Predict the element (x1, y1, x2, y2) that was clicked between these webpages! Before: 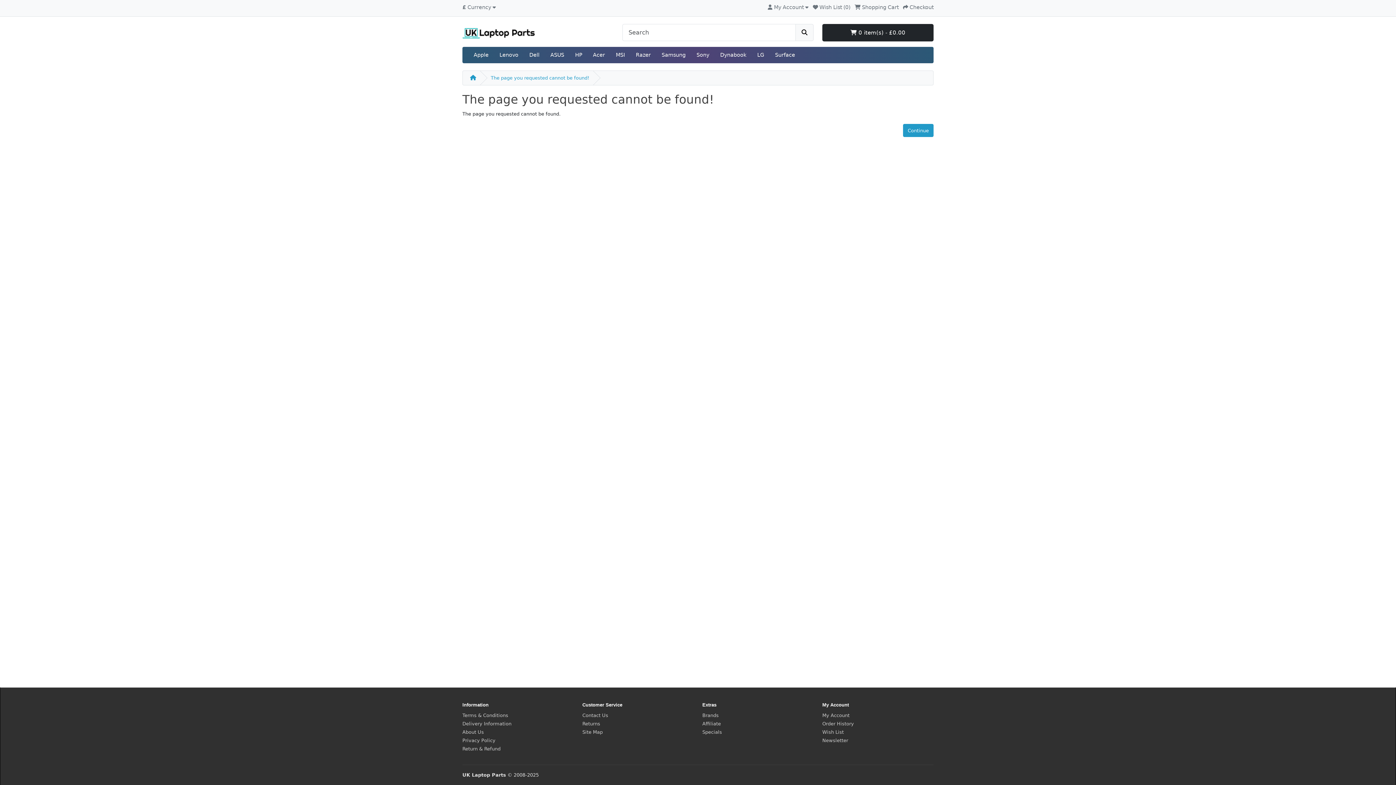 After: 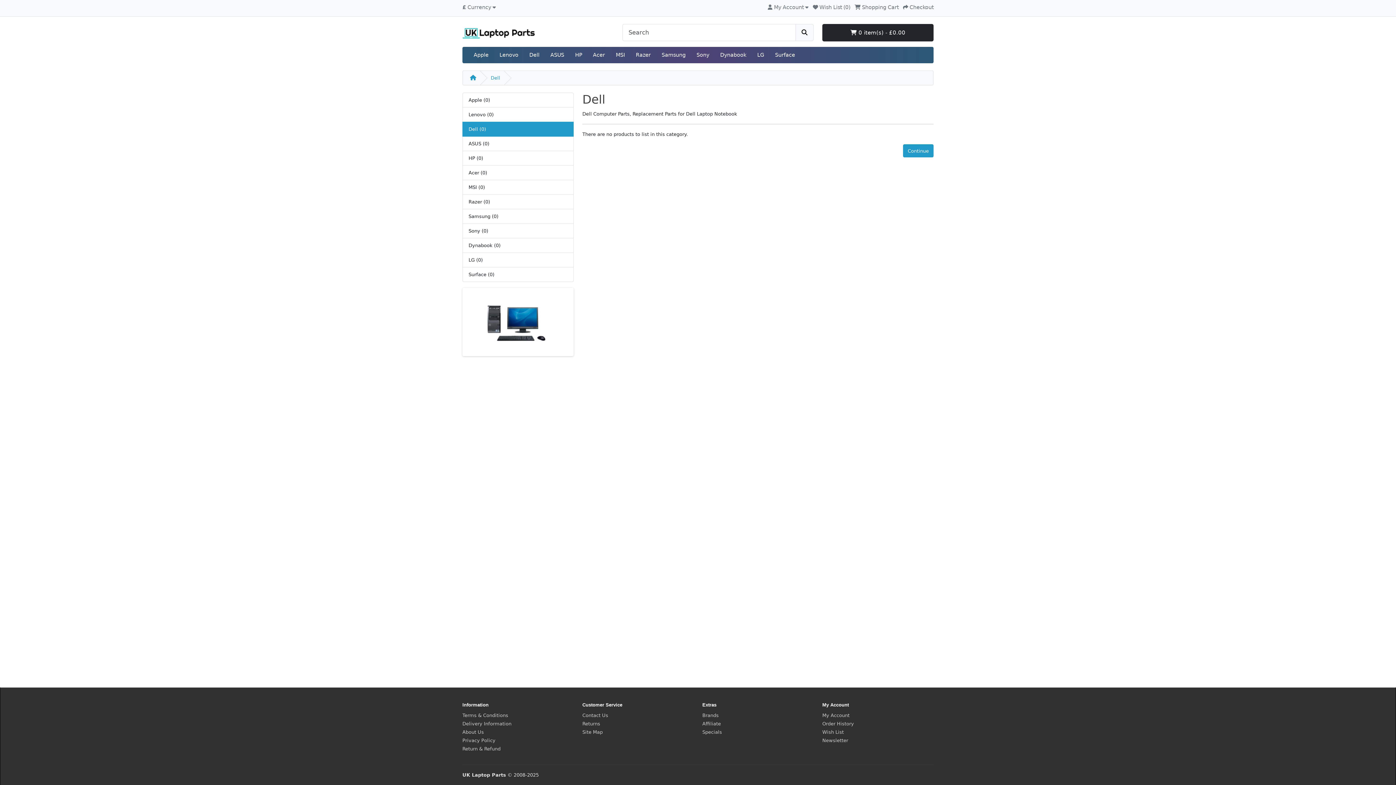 Action: bbox: (524, 47, 545, 63) label: Dell